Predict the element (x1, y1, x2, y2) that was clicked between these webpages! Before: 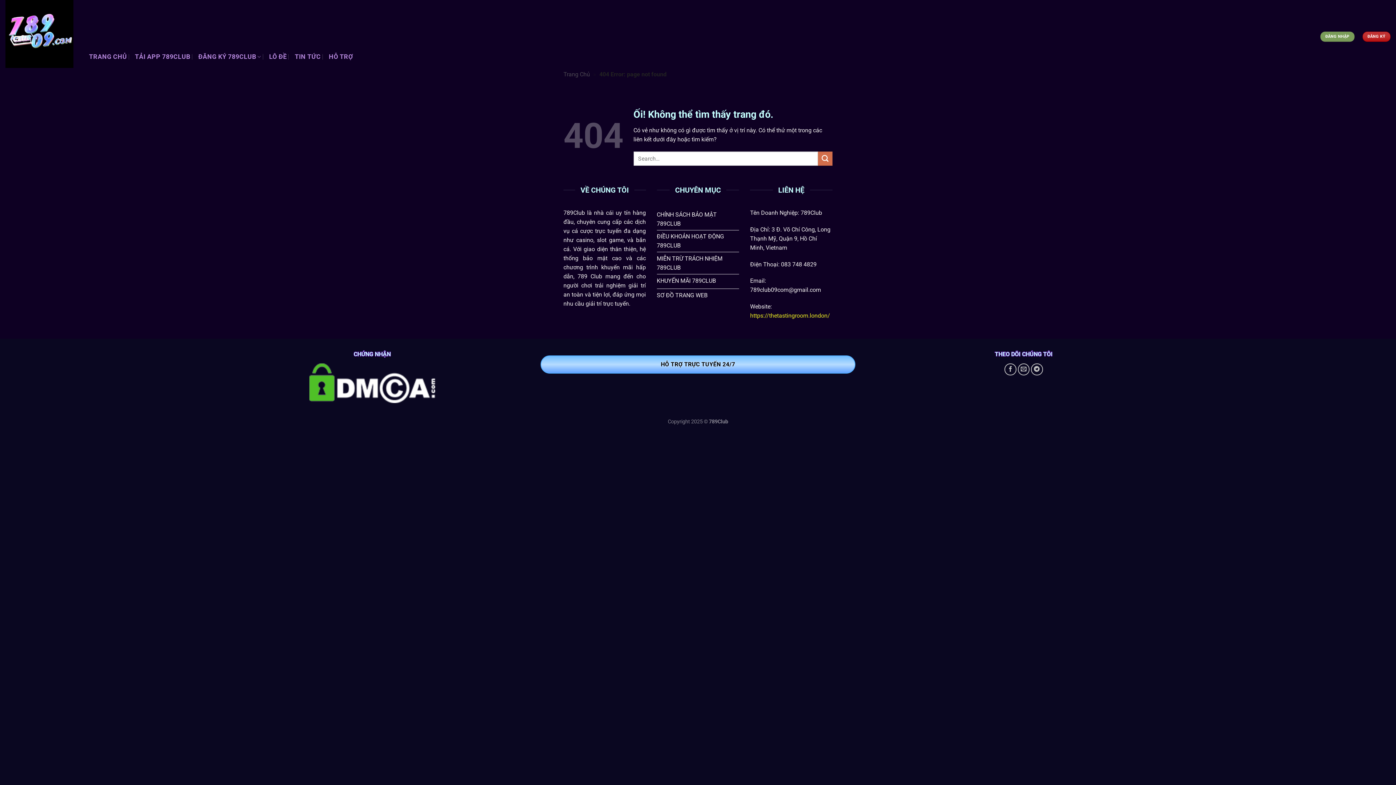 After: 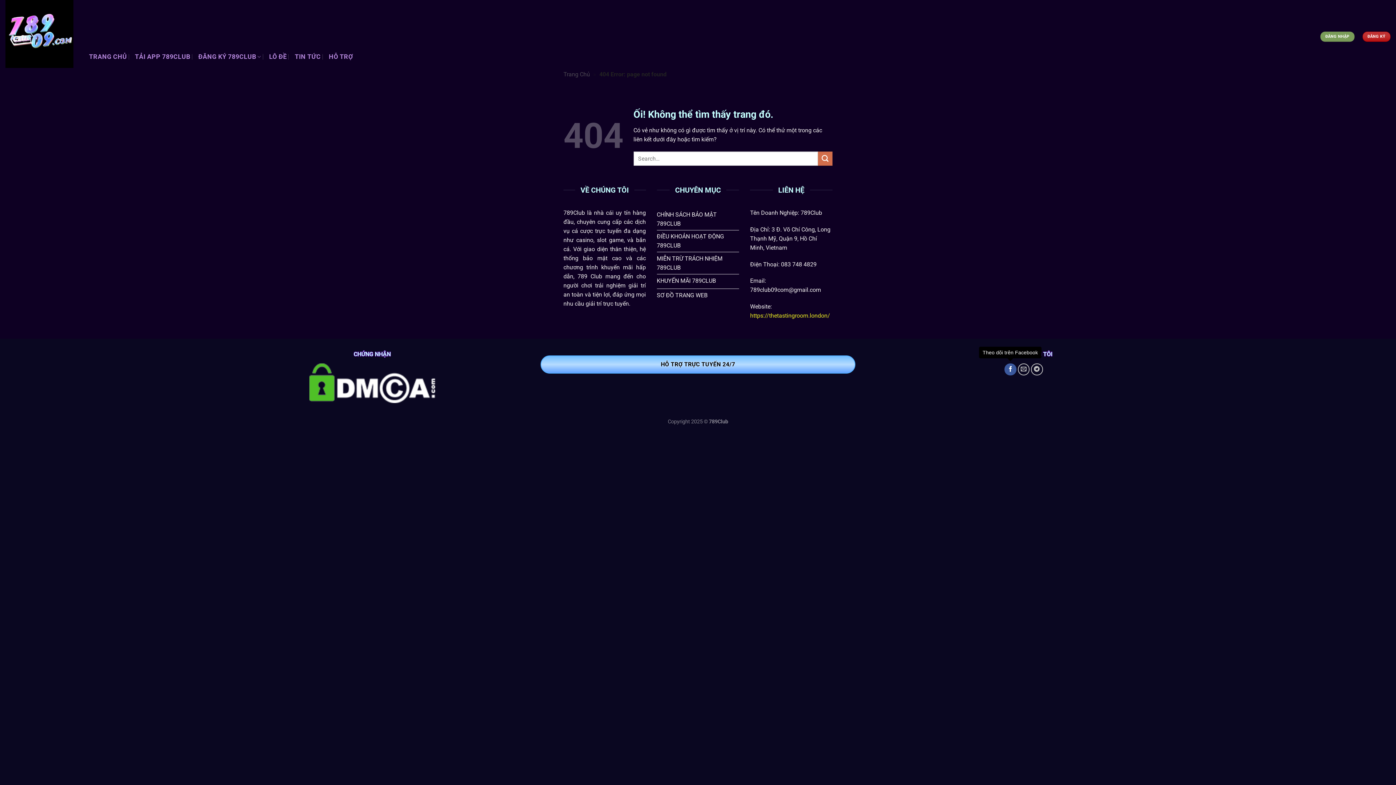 Action: bbox: (1004, 363, 1016, 375) label: Theo dõi trên Facebook